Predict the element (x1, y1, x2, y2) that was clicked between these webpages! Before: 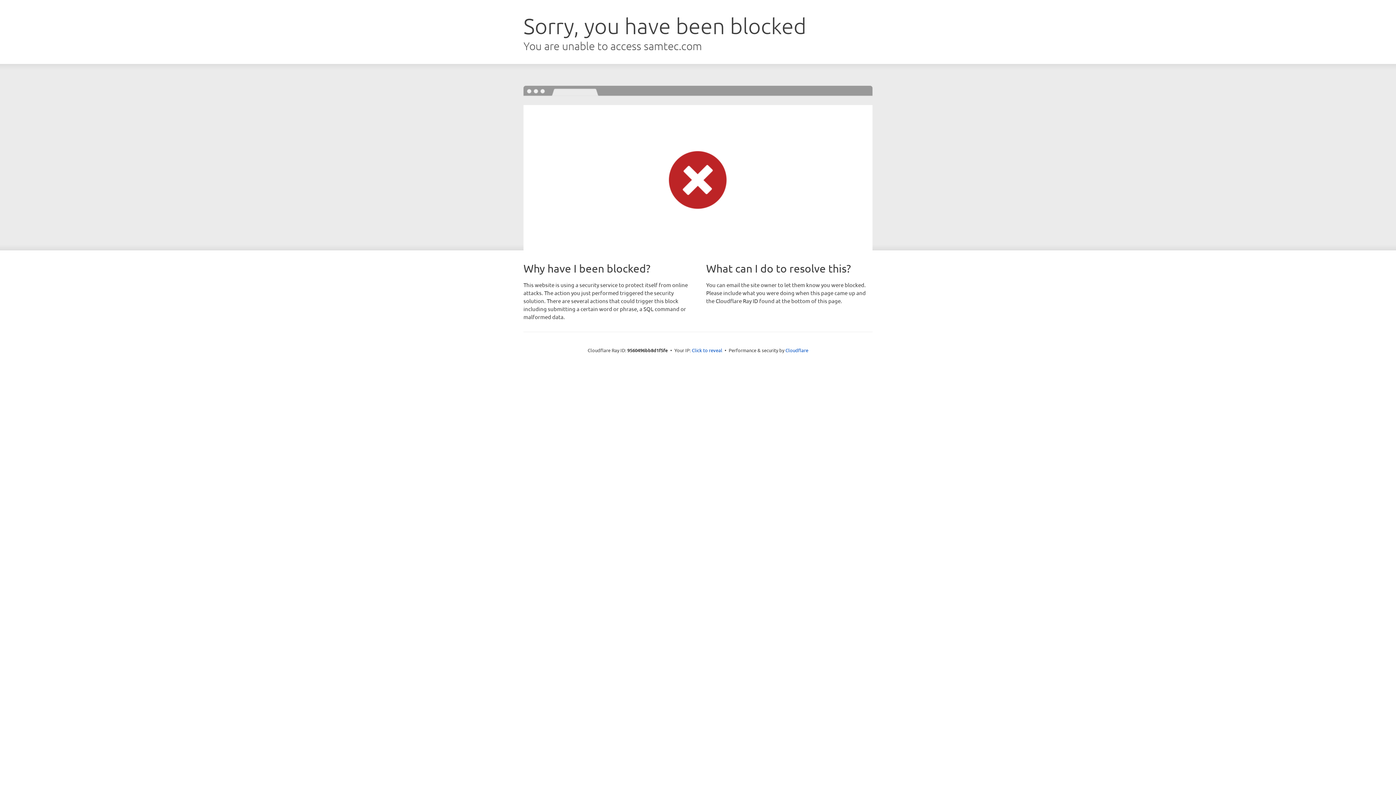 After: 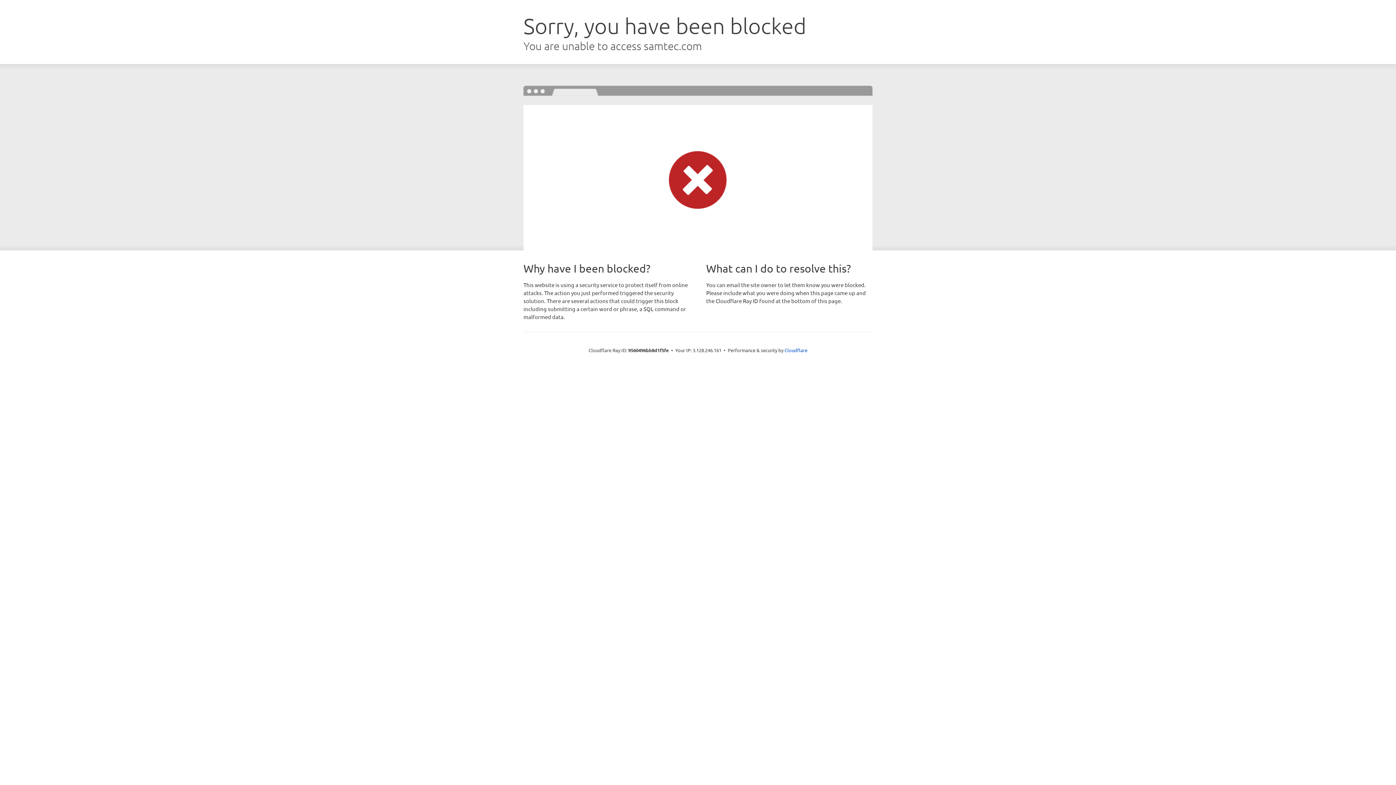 Action: bbox: (692, 346, 722, 353) label: Click to reveal